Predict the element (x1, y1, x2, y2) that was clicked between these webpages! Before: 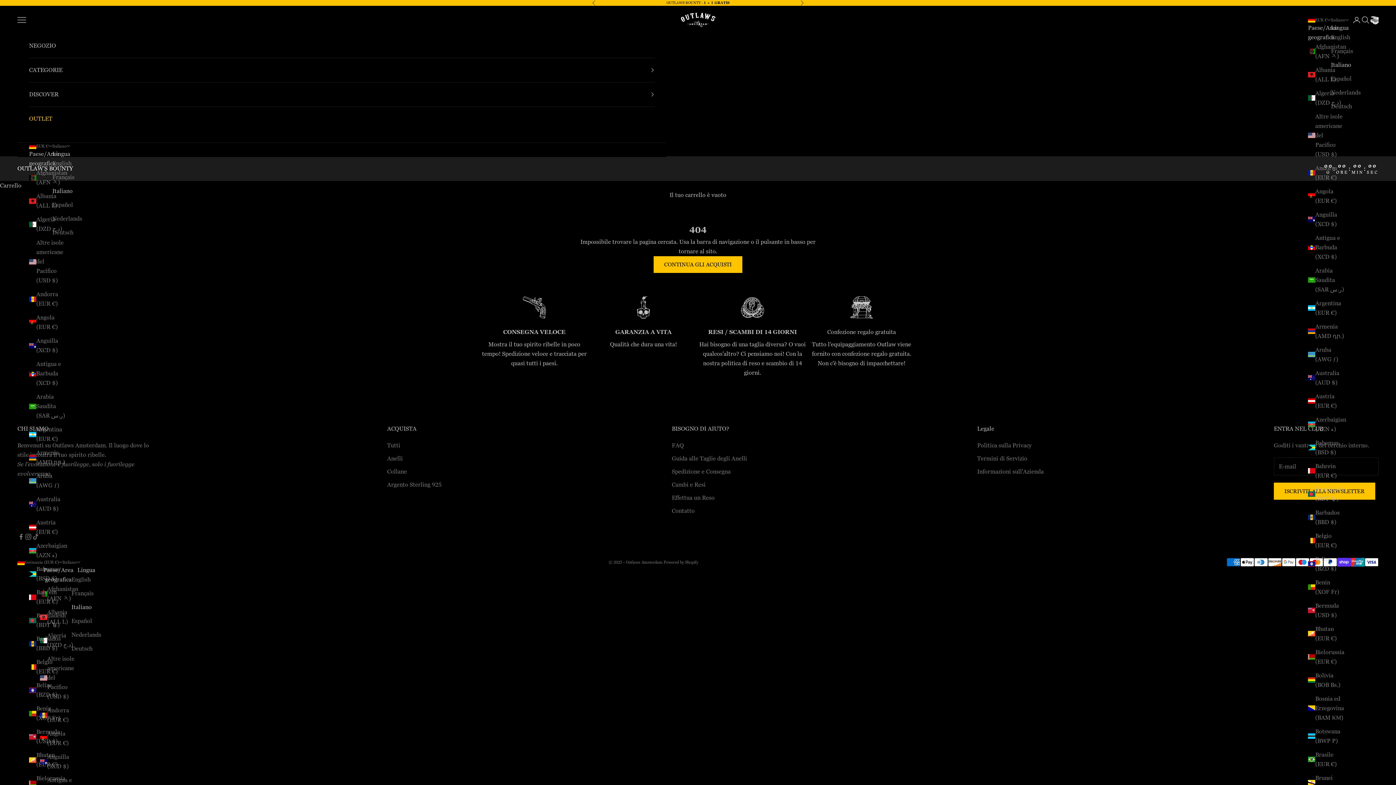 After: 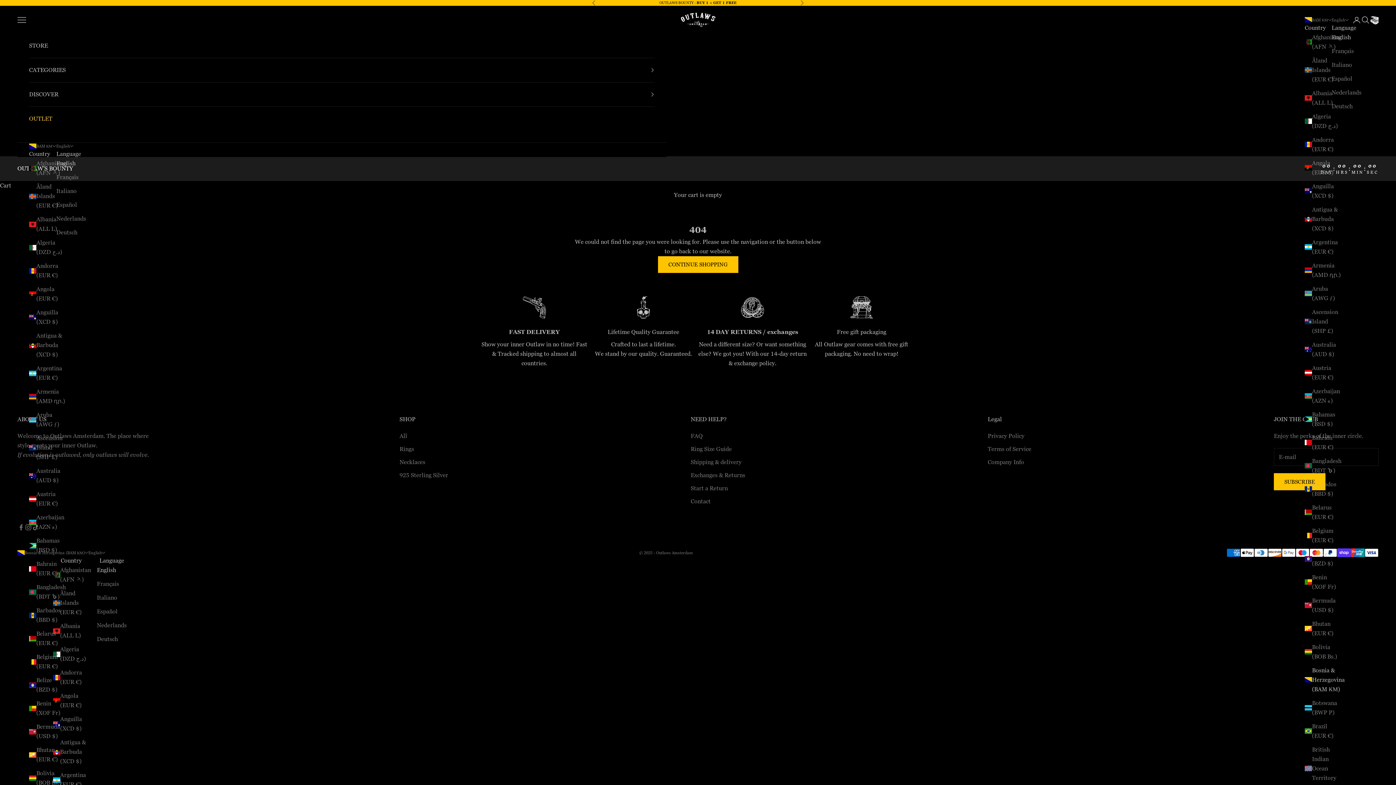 Action: label: Bosnia ed Erzegovina (BAM КМ) bbox: (1308, 694, 1345, 722)